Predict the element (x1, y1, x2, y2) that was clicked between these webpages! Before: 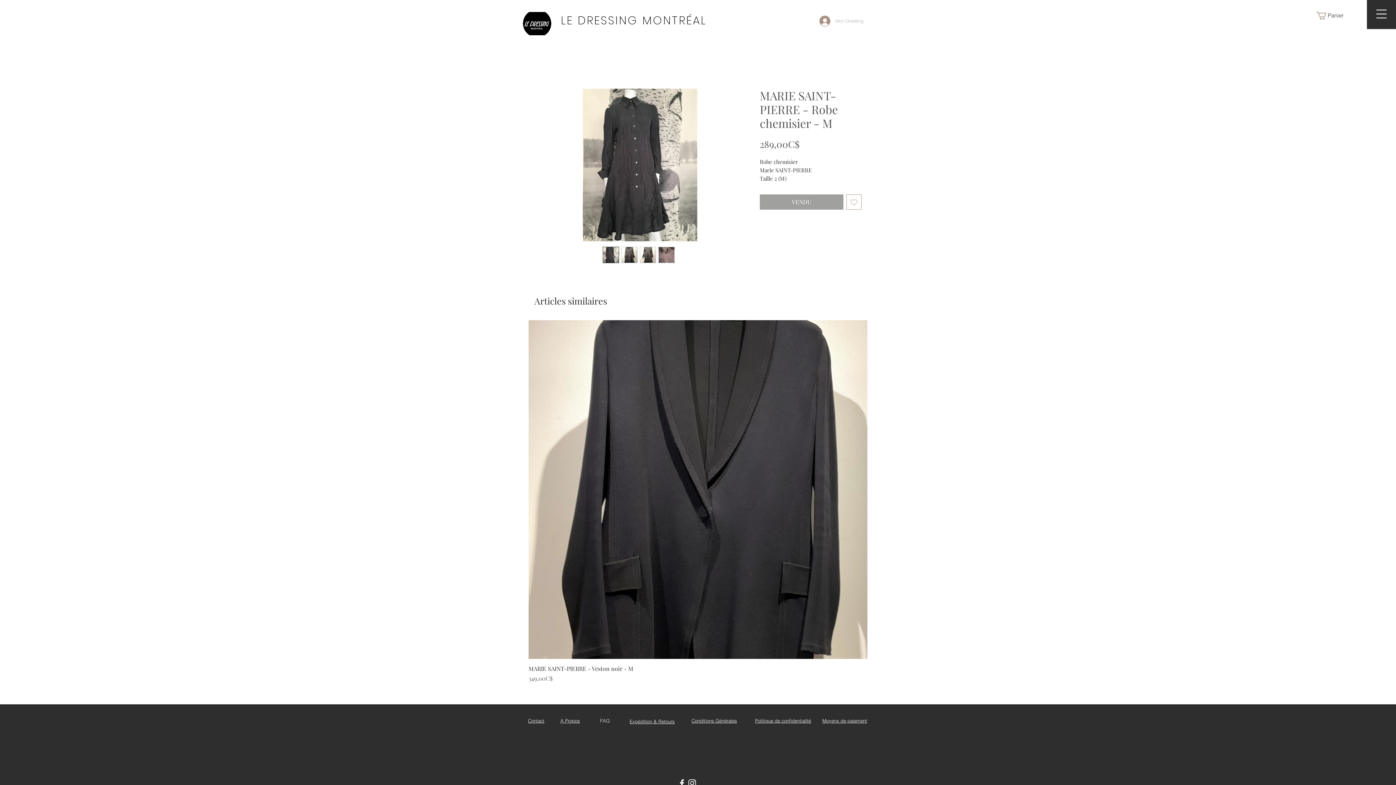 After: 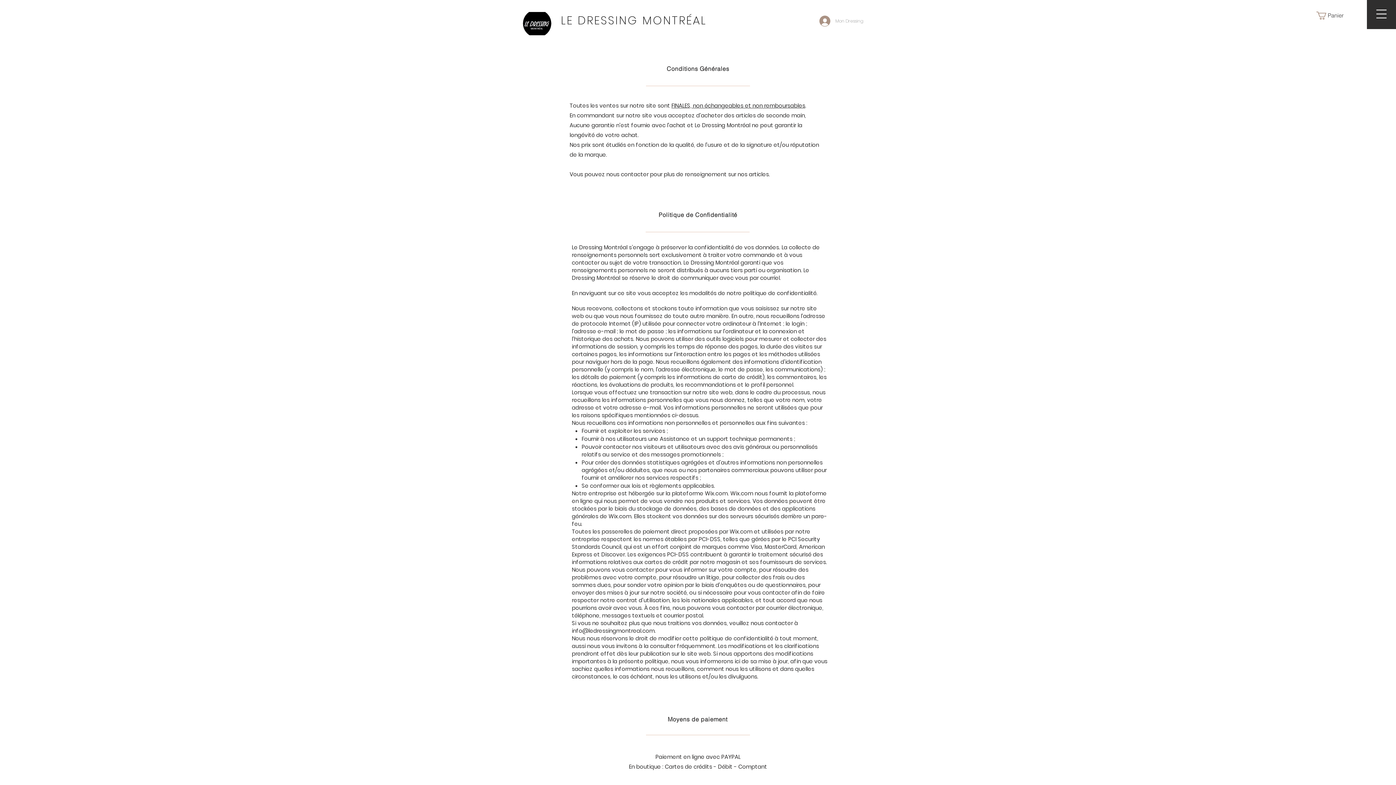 Action: bbox: (755, 718, 811, 724) label: Politique de confidentialité